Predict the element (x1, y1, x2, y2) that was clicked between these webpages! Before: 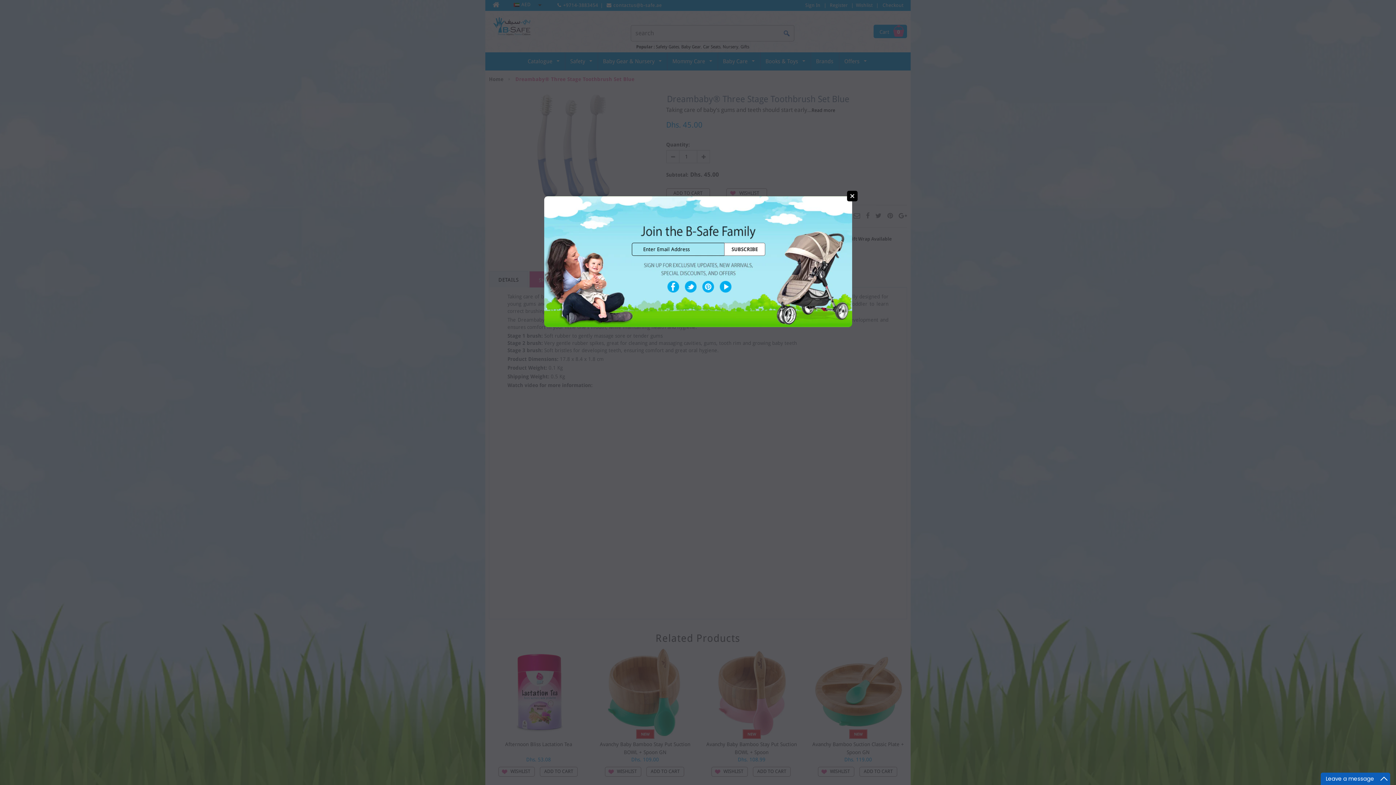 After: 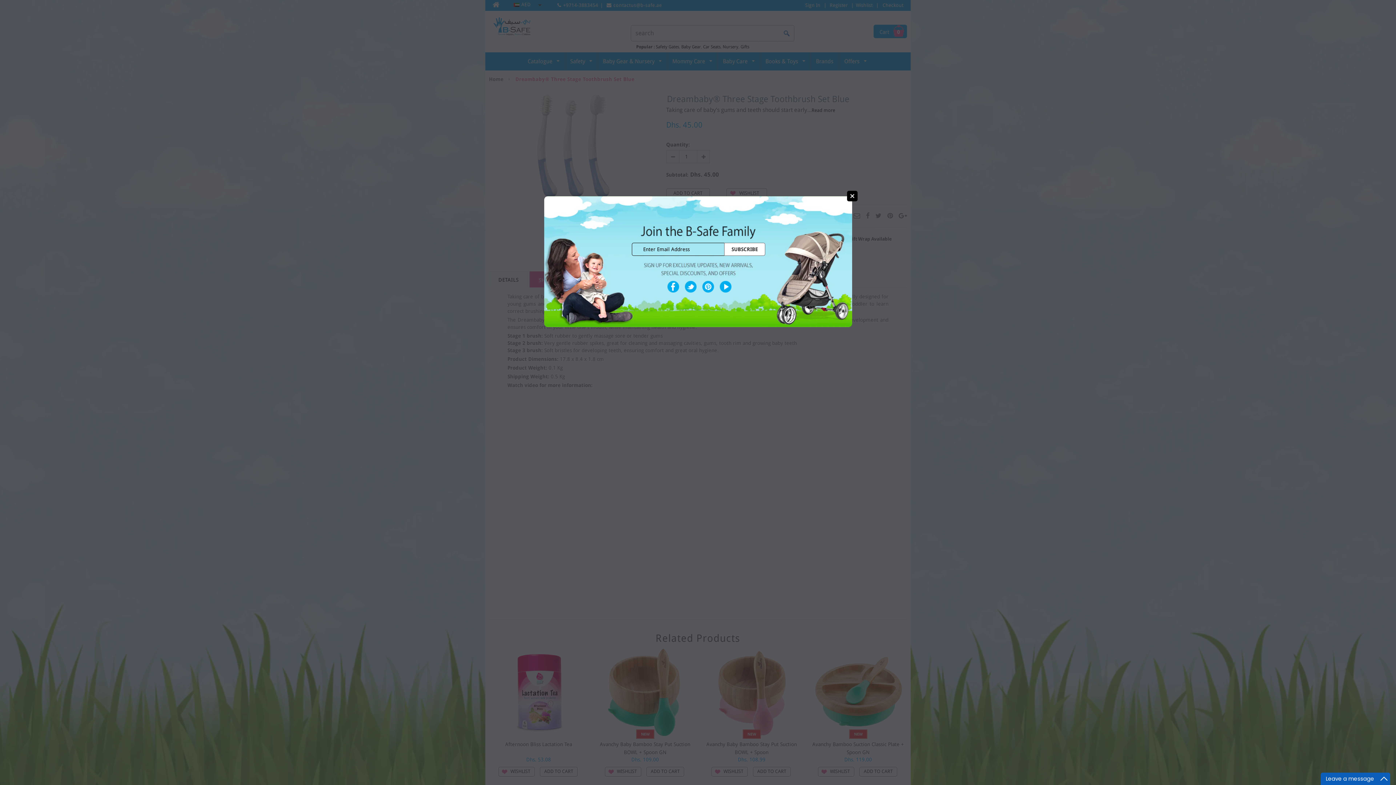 Action: bbox: (702, 280, 714, 292) label: Pinterest